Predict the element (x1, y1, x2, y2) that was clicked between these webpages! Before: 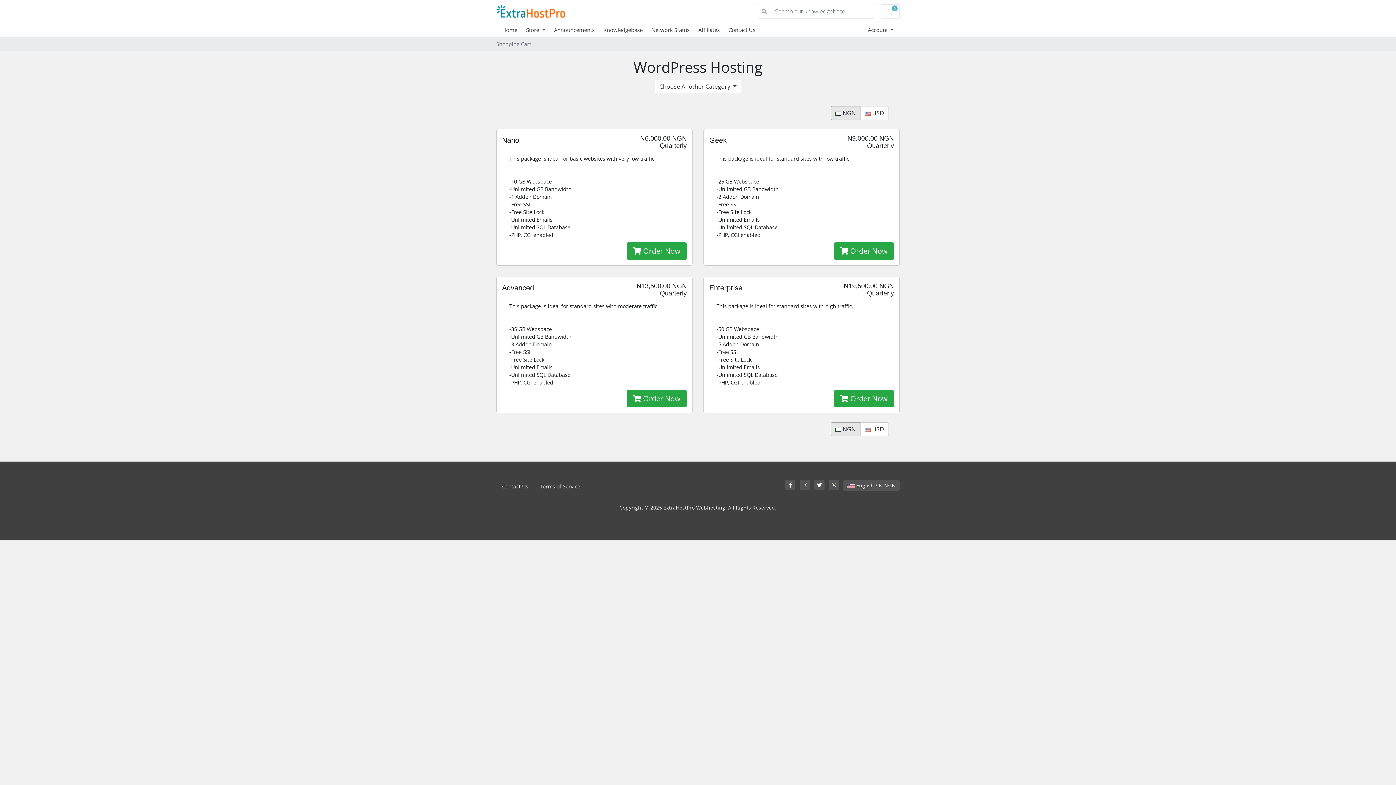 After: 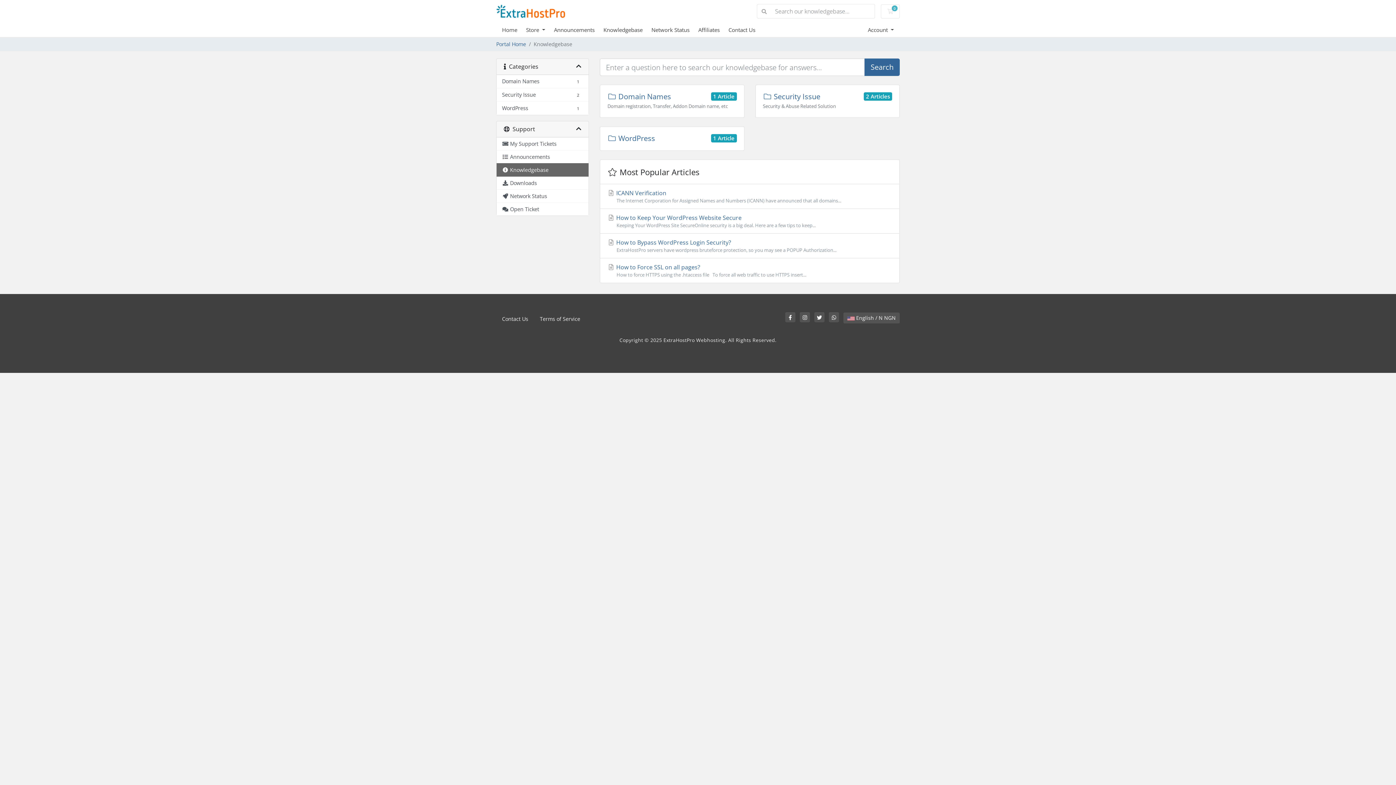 Action: bbox: (757, 4, 771, 18)